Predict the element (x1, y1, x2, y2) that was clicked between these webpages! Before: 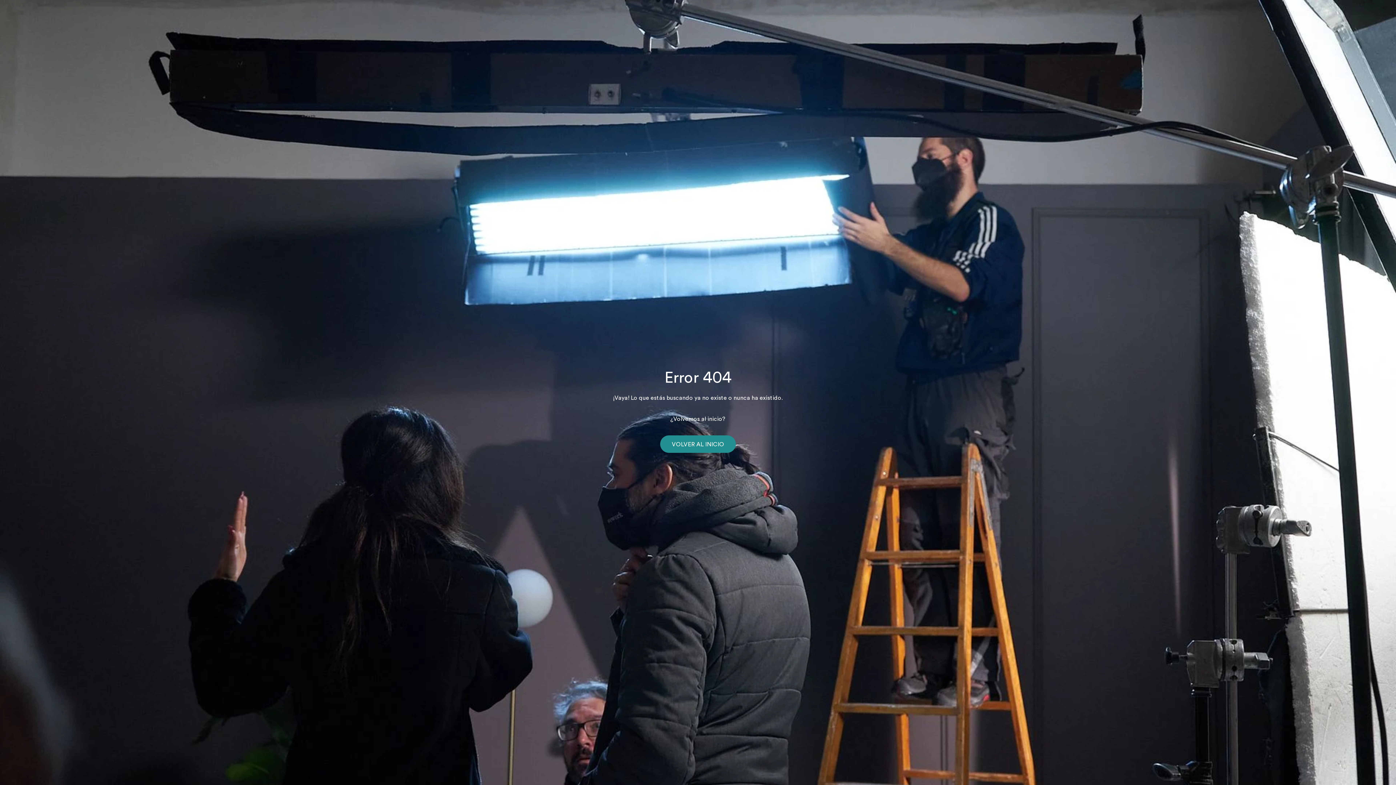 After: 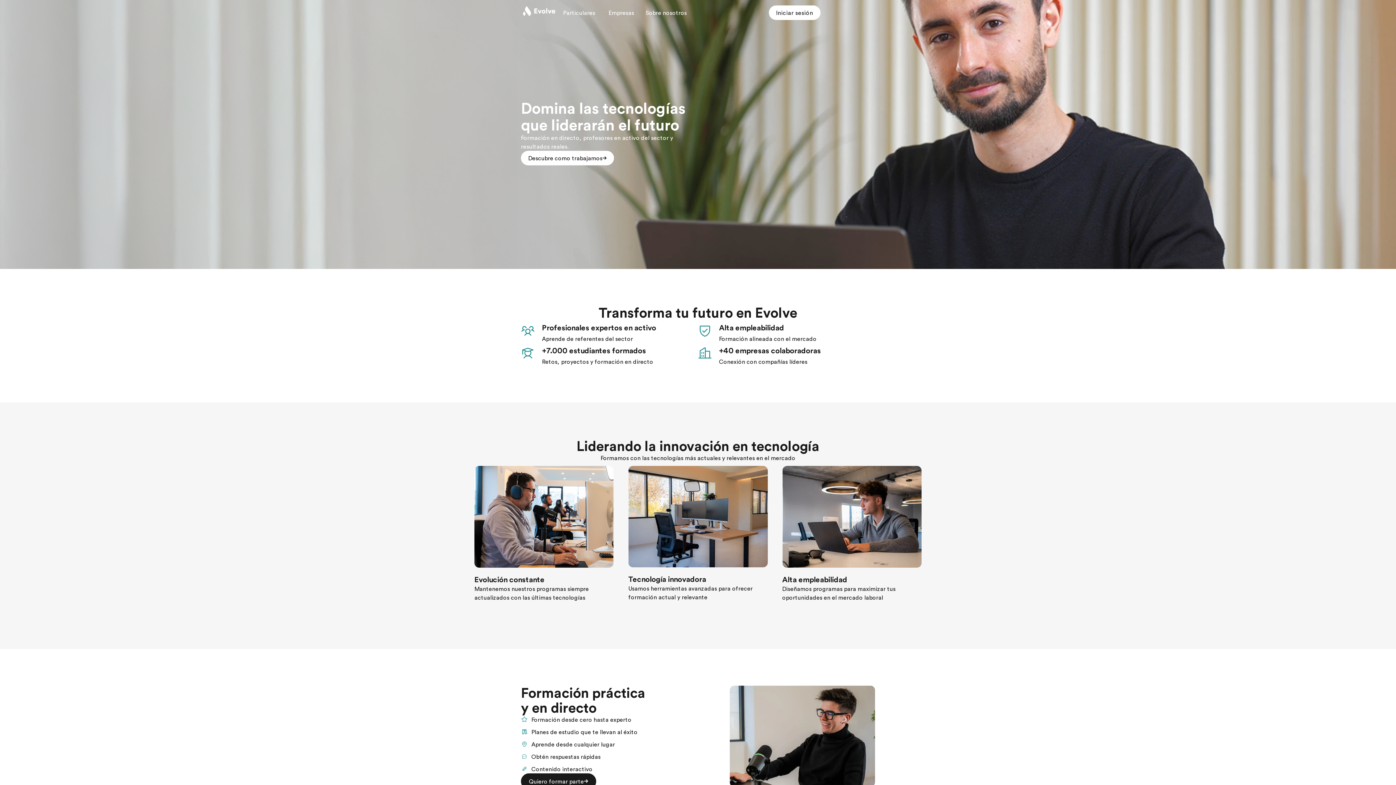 Action: bbox: (660, 435, 736, 453) label: VOLVER AL INICIO